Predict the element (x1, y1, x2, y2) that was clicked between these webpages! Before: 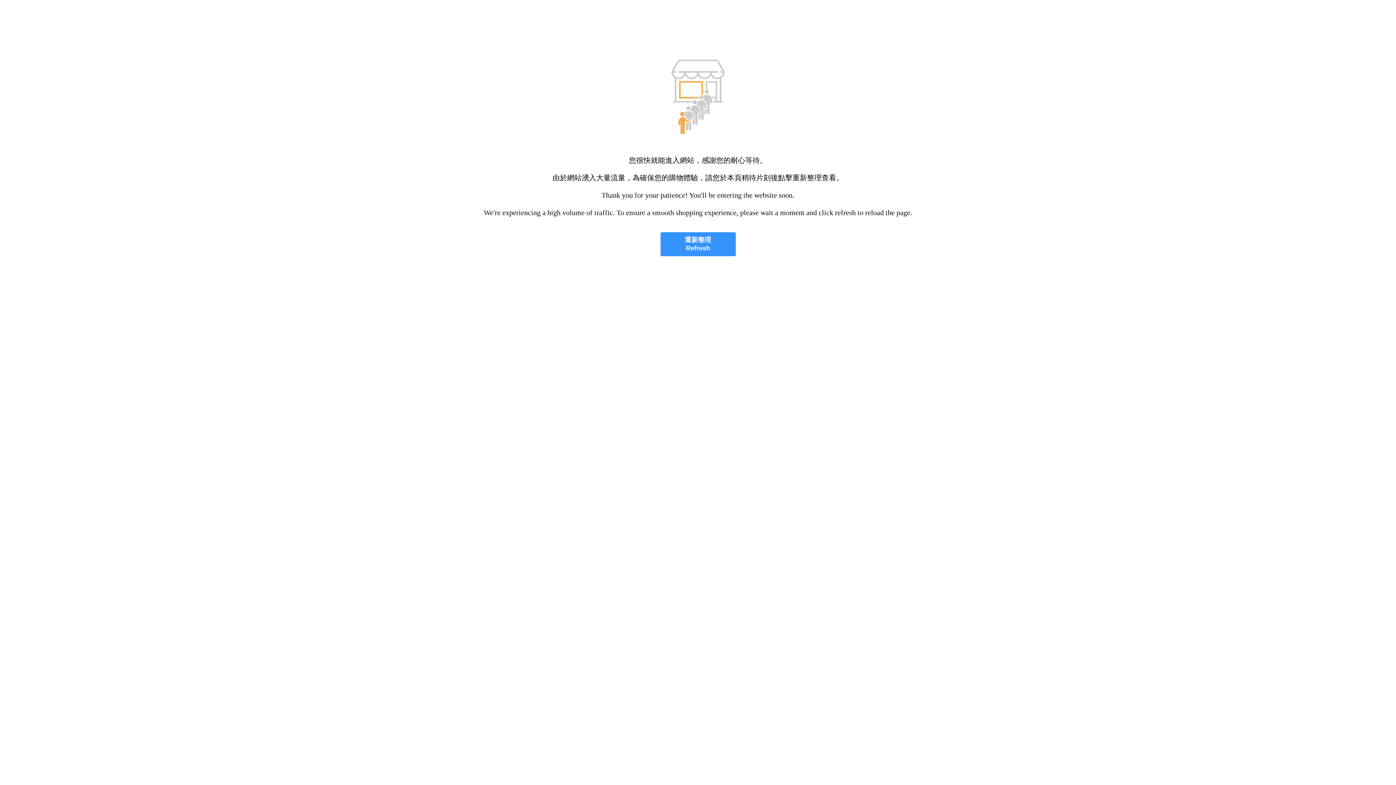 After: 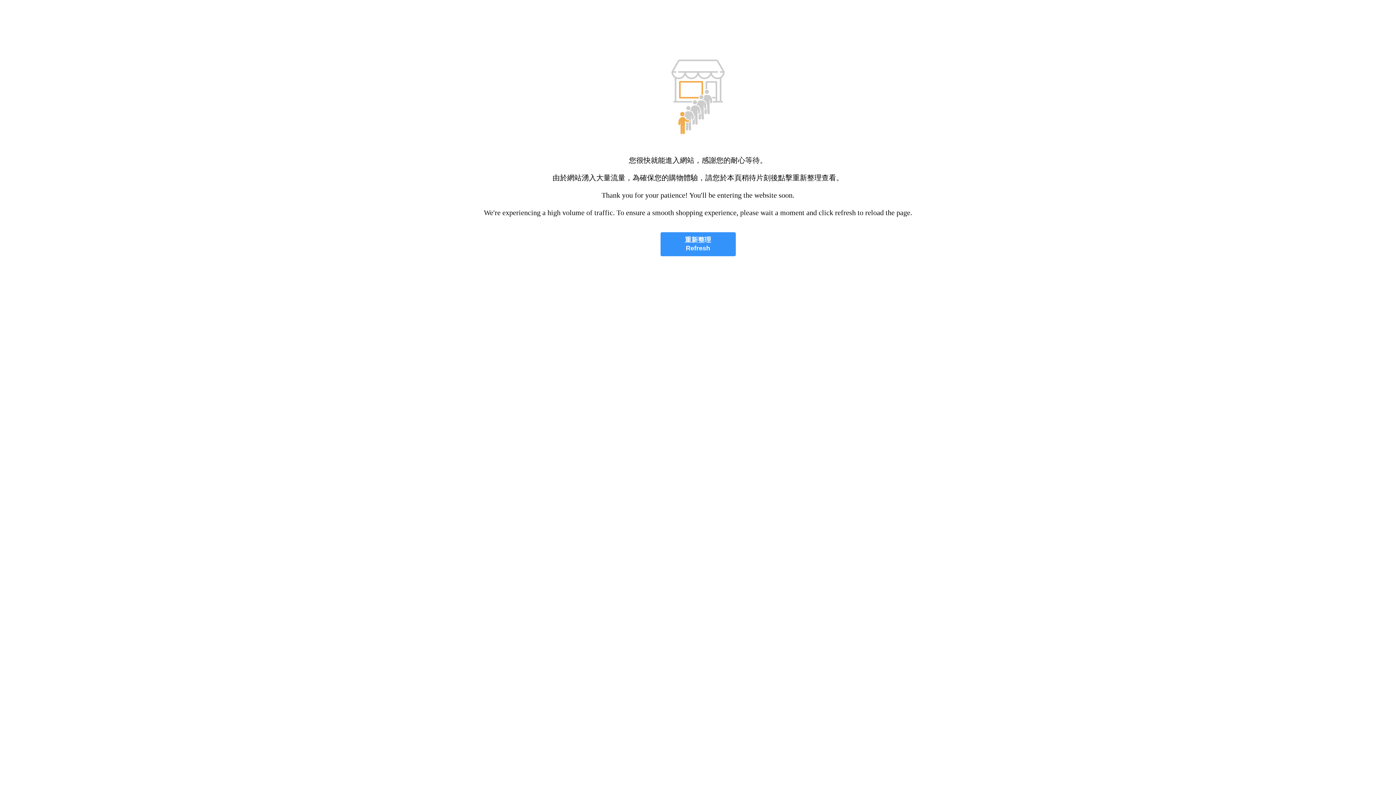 Action: bbox: (660, 232, 735, 256) label: 重新整理
Refresh